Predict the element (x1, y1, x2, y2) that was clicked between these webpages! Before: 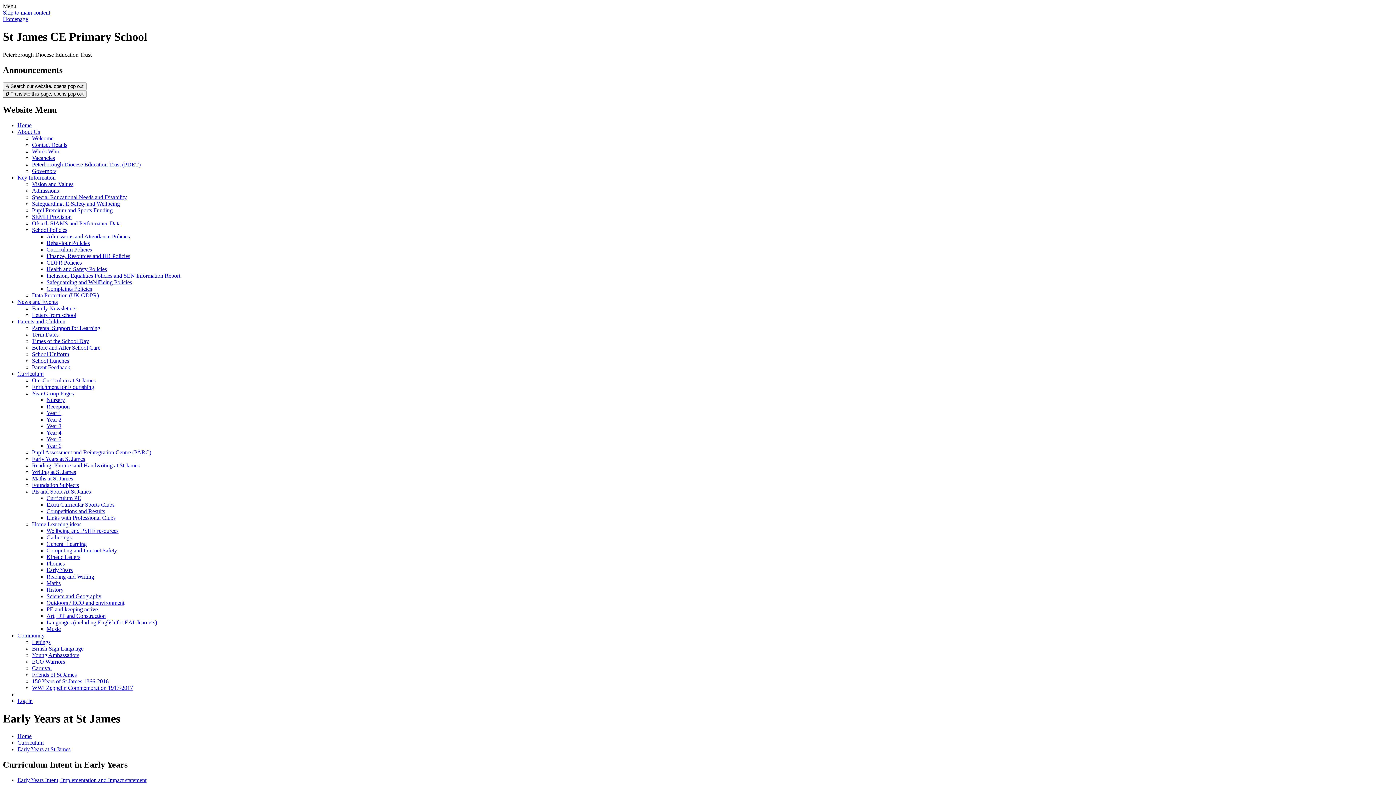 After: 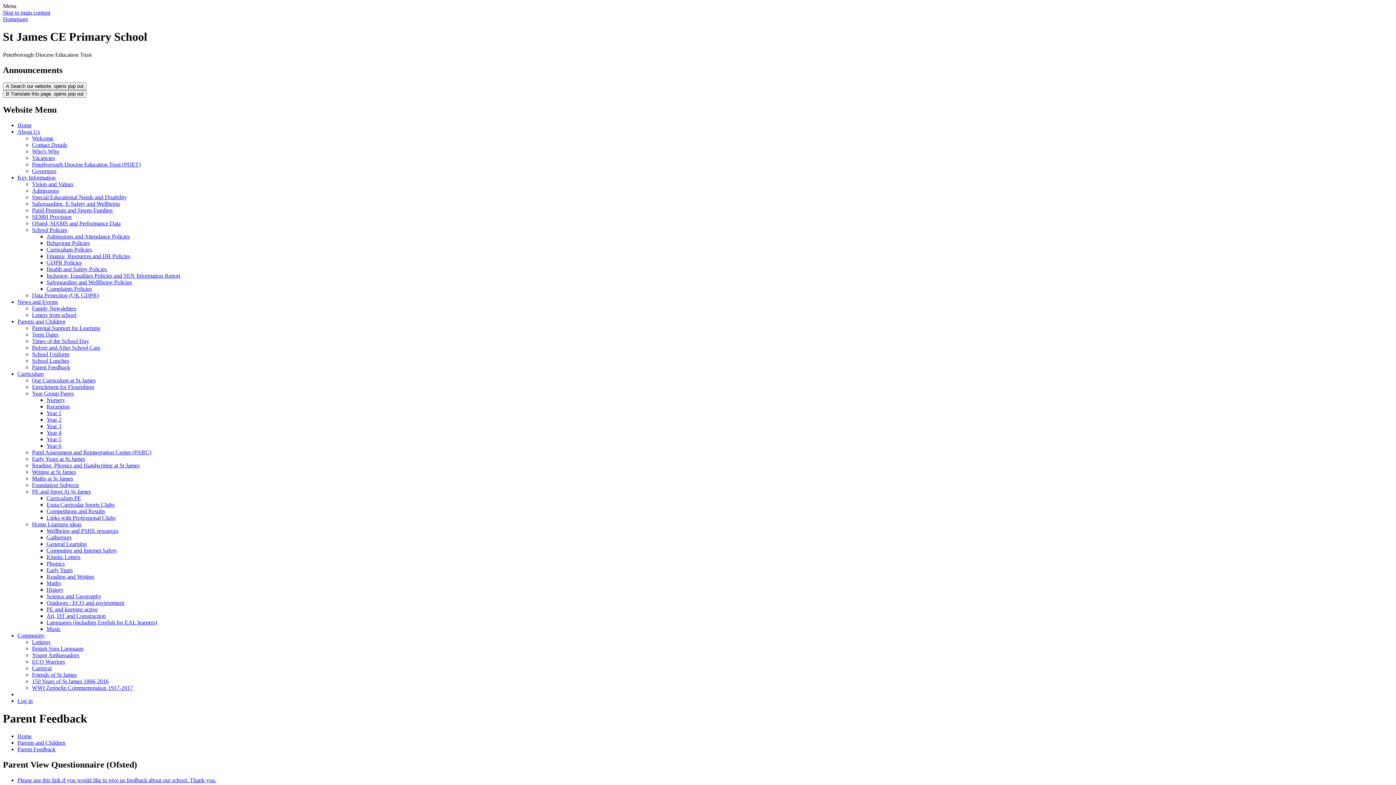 Action: bbox: (32, 364, 70, 370) label: Parent Feedback